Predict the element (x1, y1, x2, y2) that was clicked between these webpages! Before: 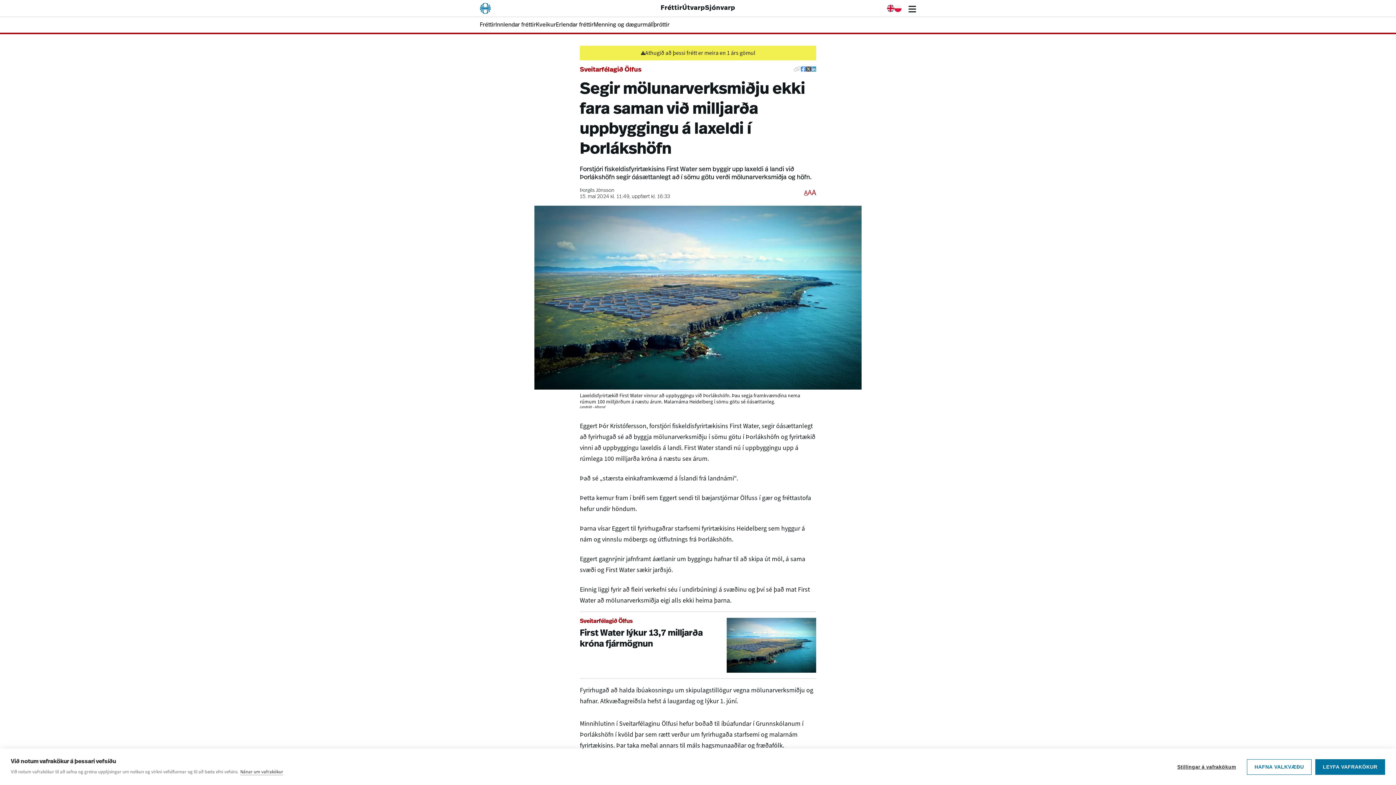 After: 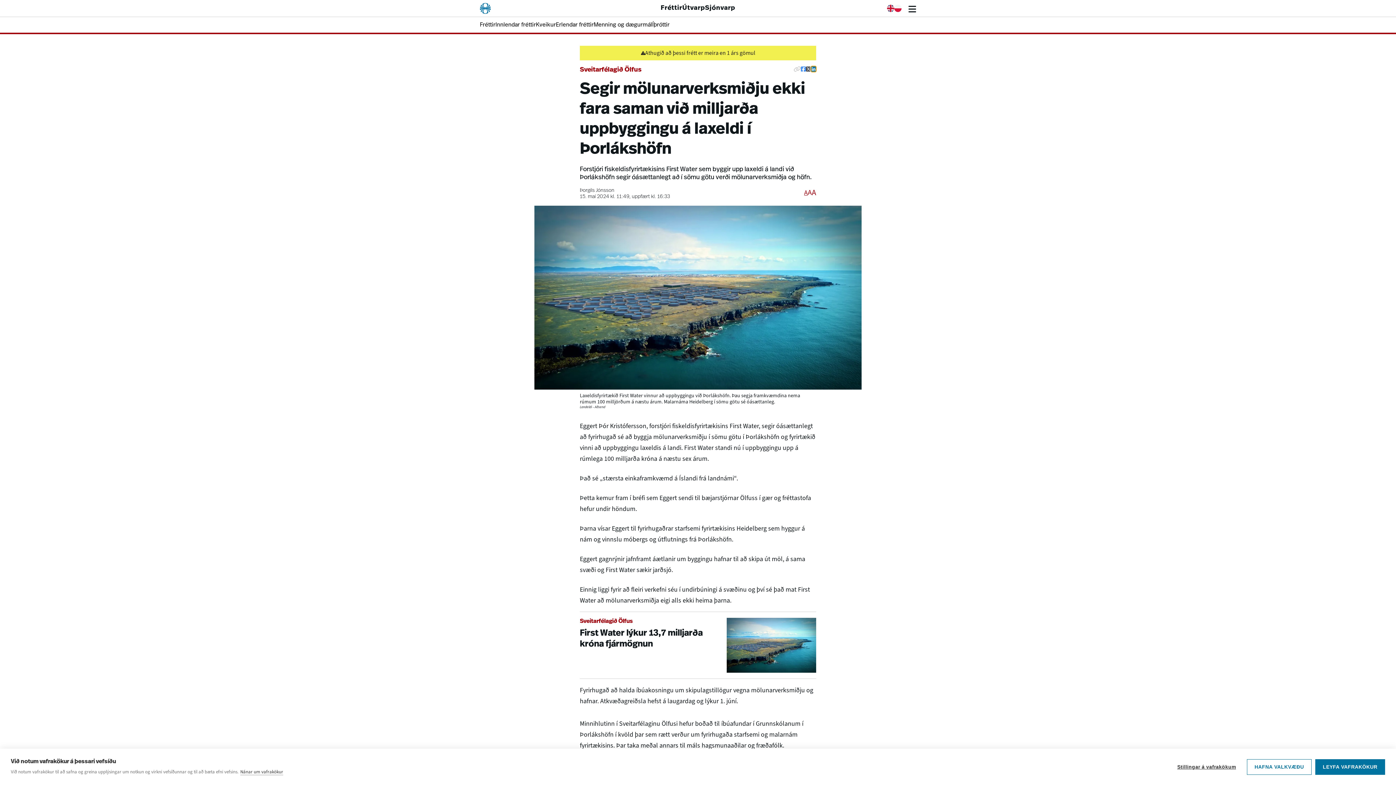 Action: label: Deila á Linkedin bbox: (811, 66, 816, 72)